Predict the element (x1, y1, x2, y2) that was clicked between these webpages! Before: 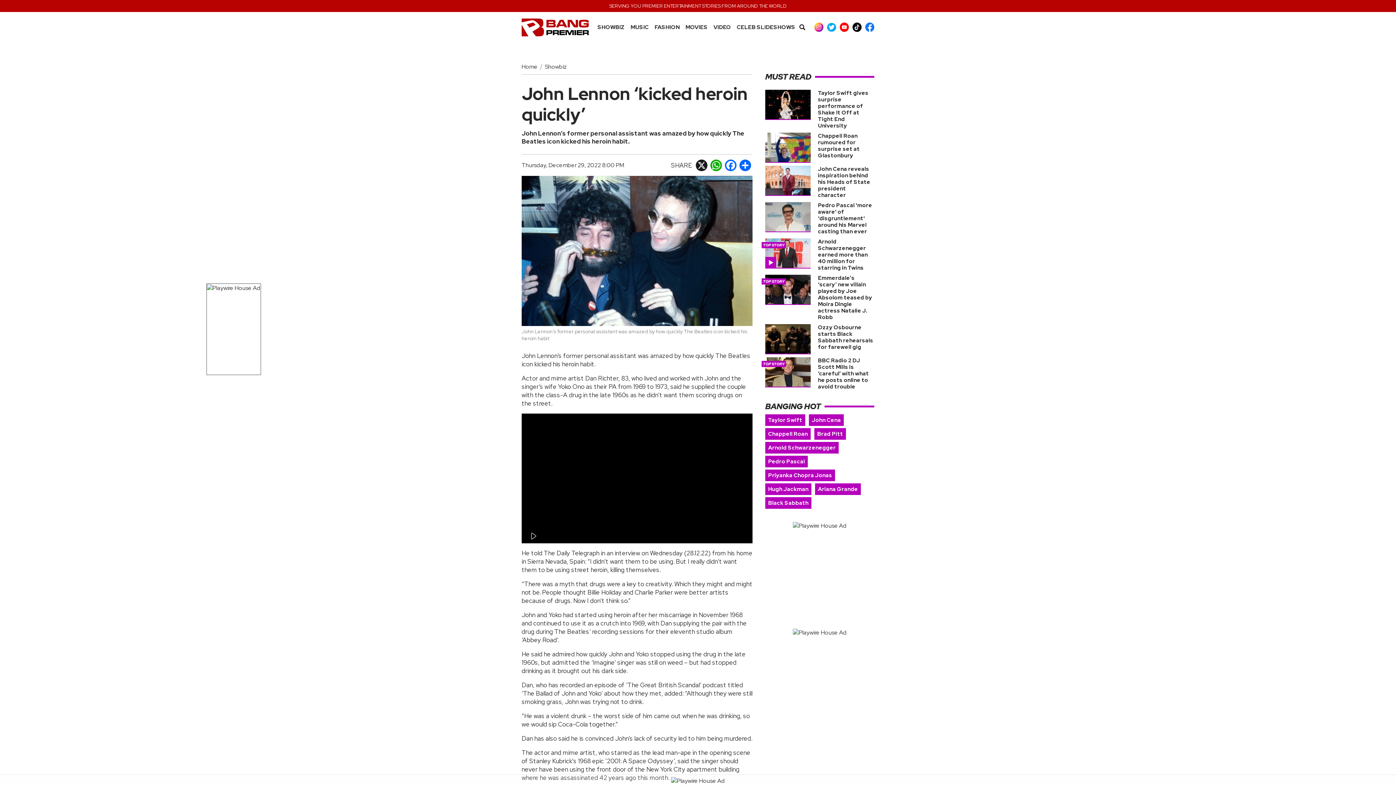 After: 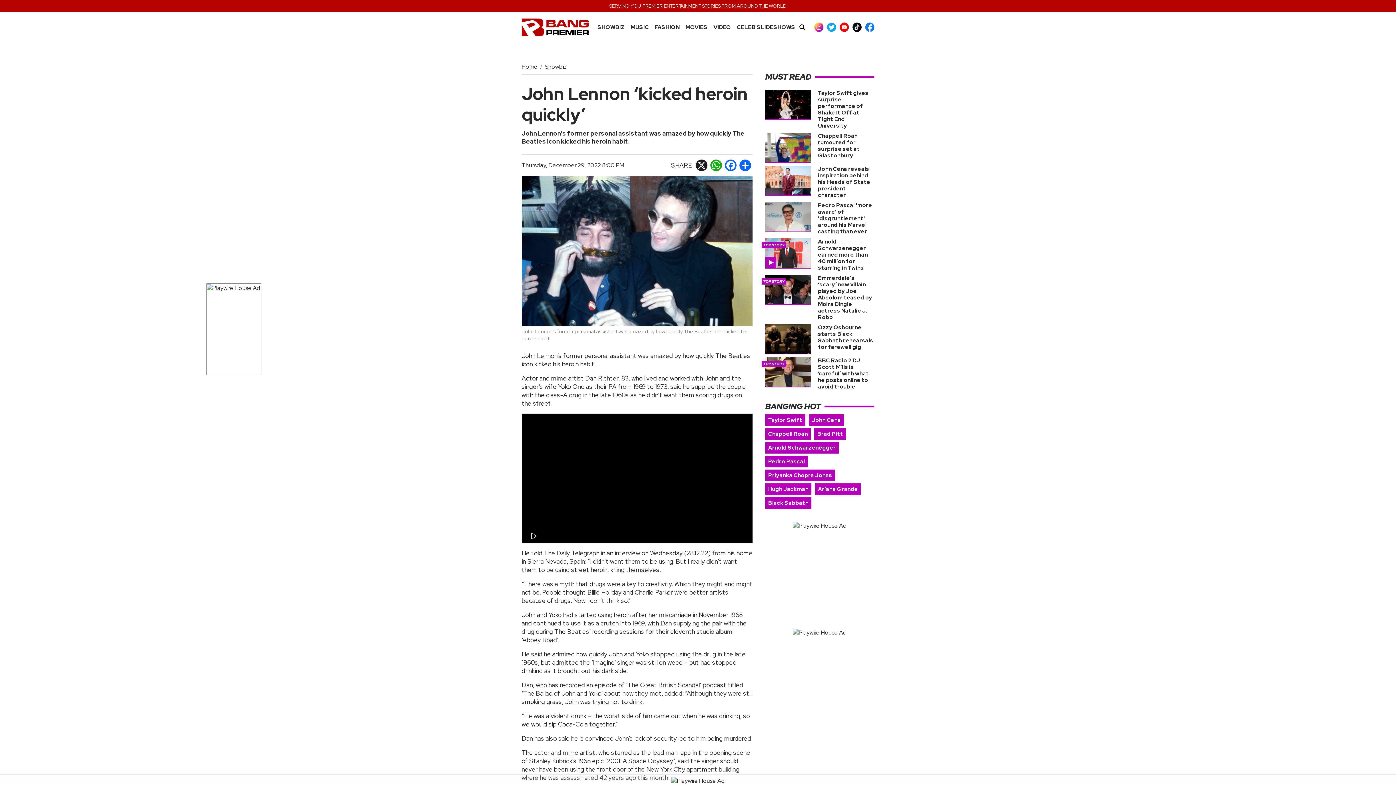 Action: label: Facebook bbox: (723, 158, 738, 172)